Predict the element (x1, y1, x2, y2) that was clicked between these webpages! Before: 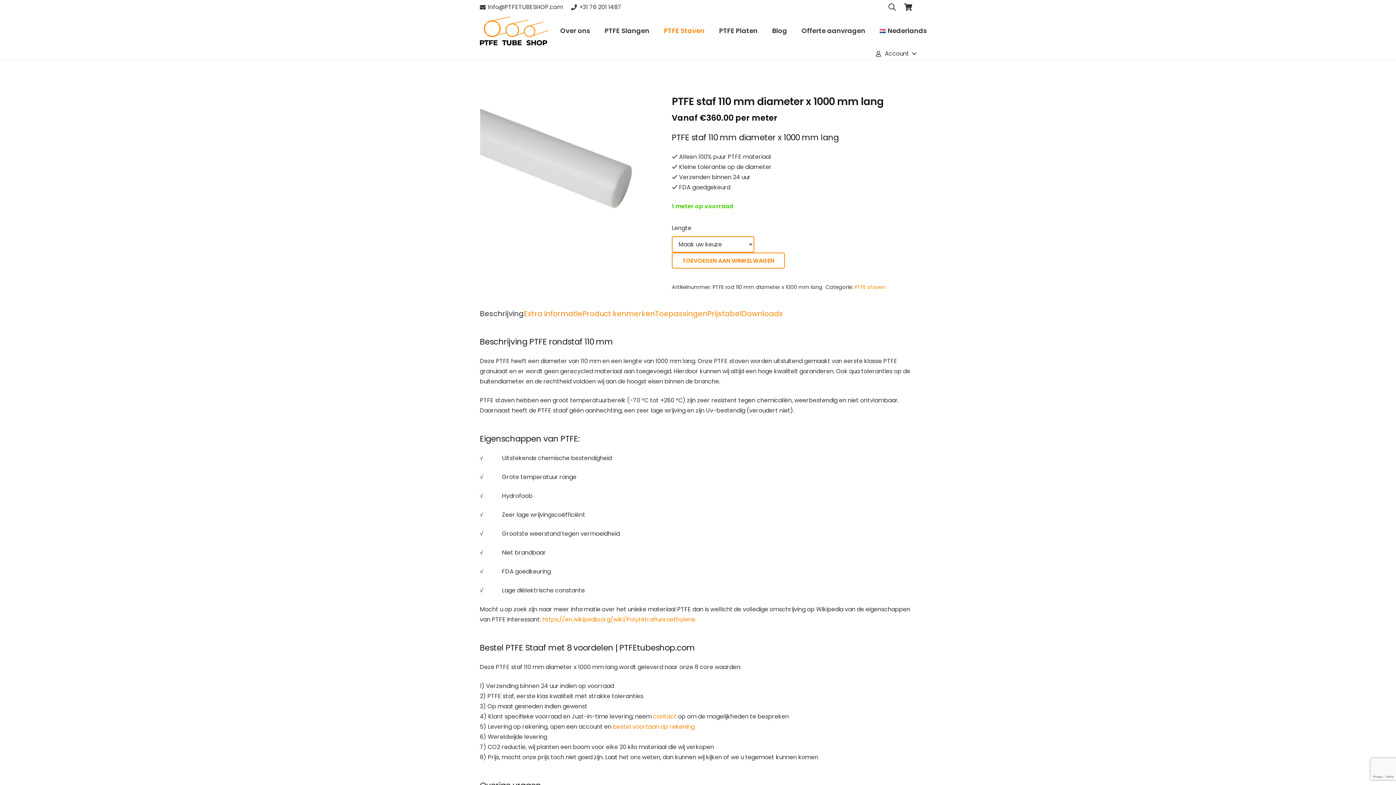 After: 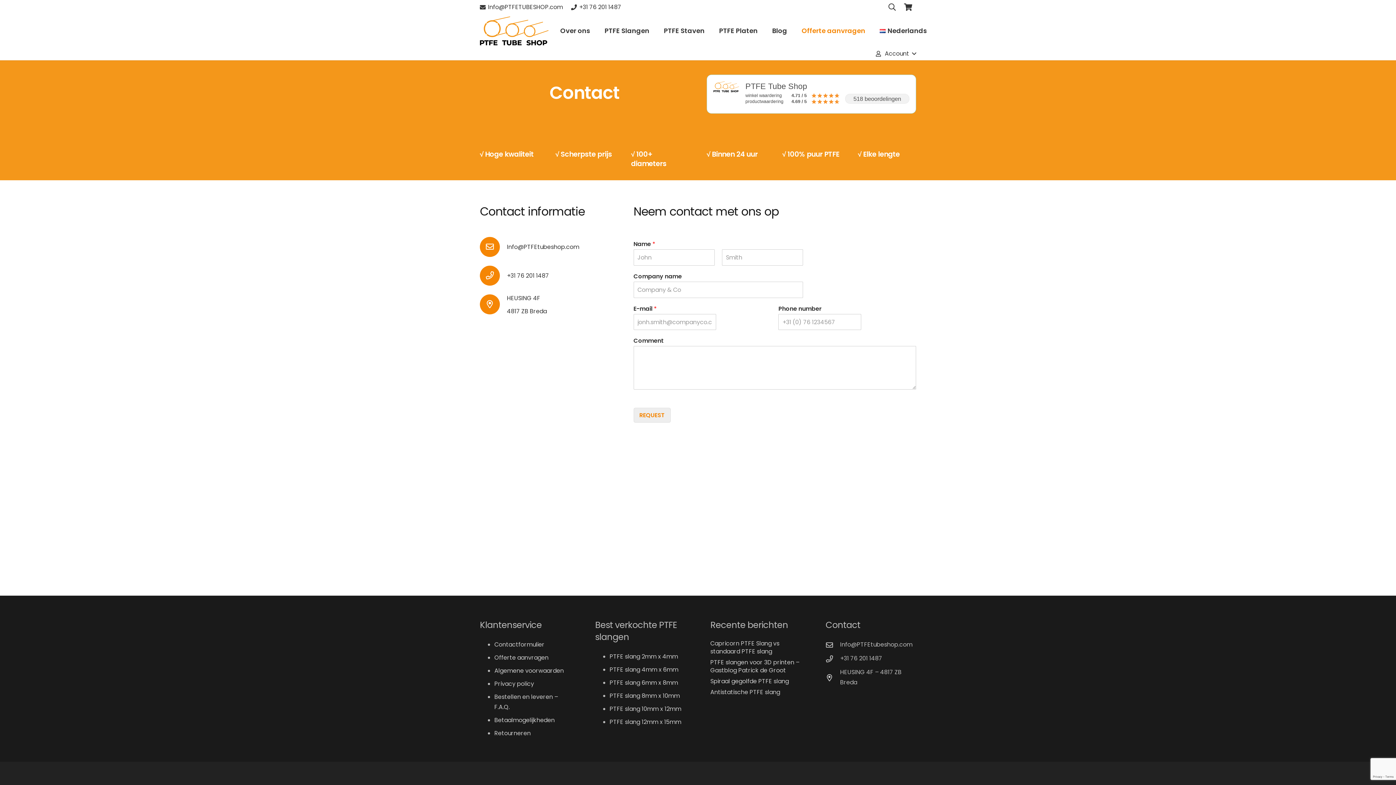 Action: label: contact bbox: (653, 712, 676, 721)